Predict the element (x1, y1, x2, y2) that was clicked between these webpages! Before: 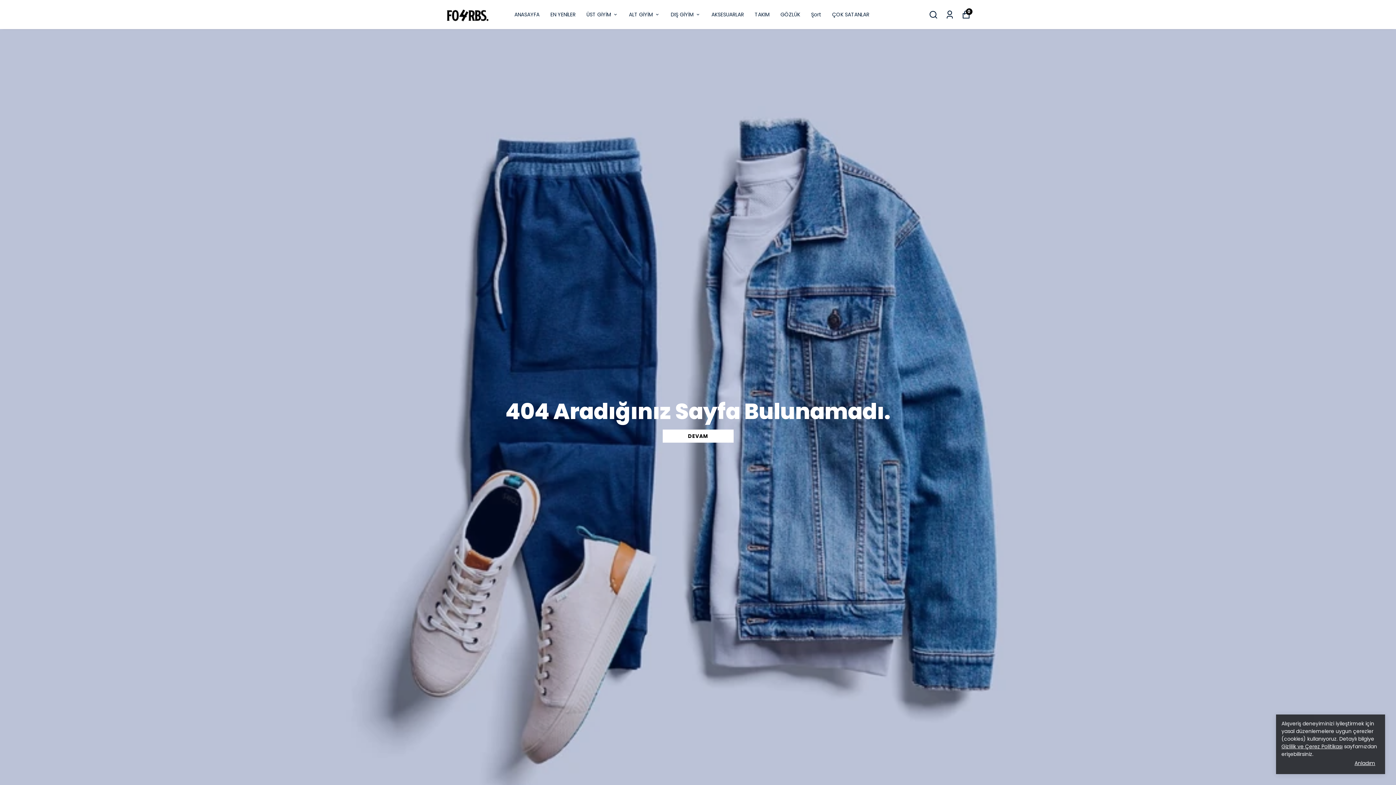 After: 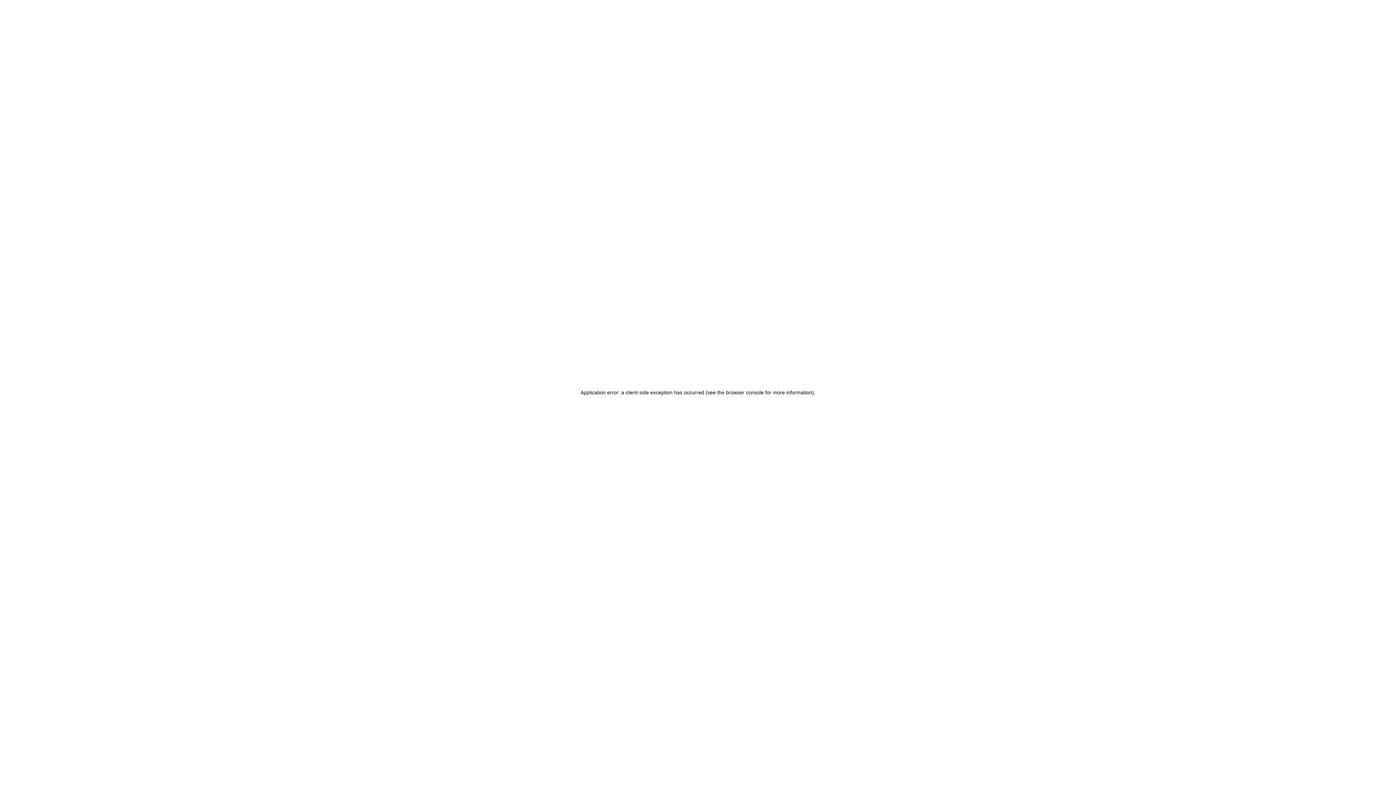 Action: bbox: (425, -9, 509, 38)